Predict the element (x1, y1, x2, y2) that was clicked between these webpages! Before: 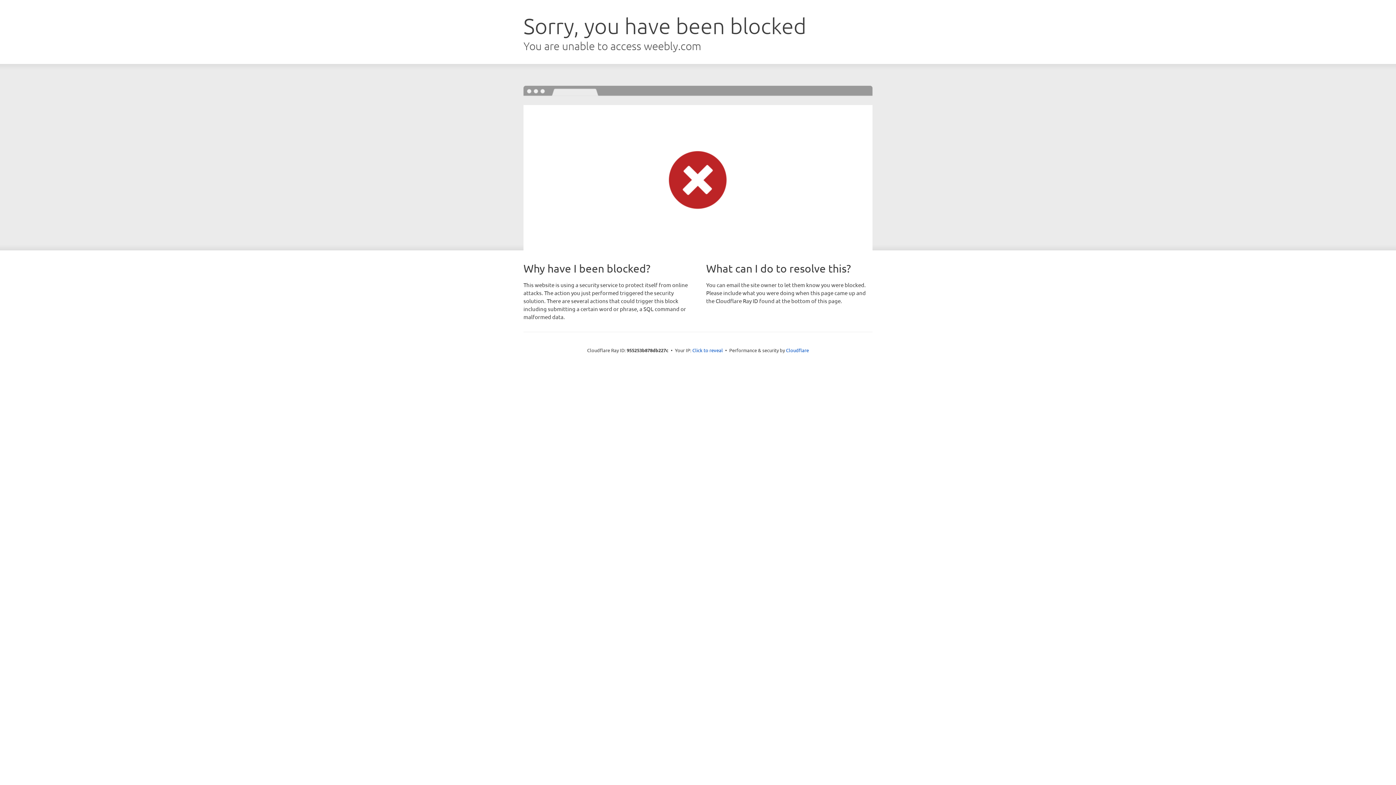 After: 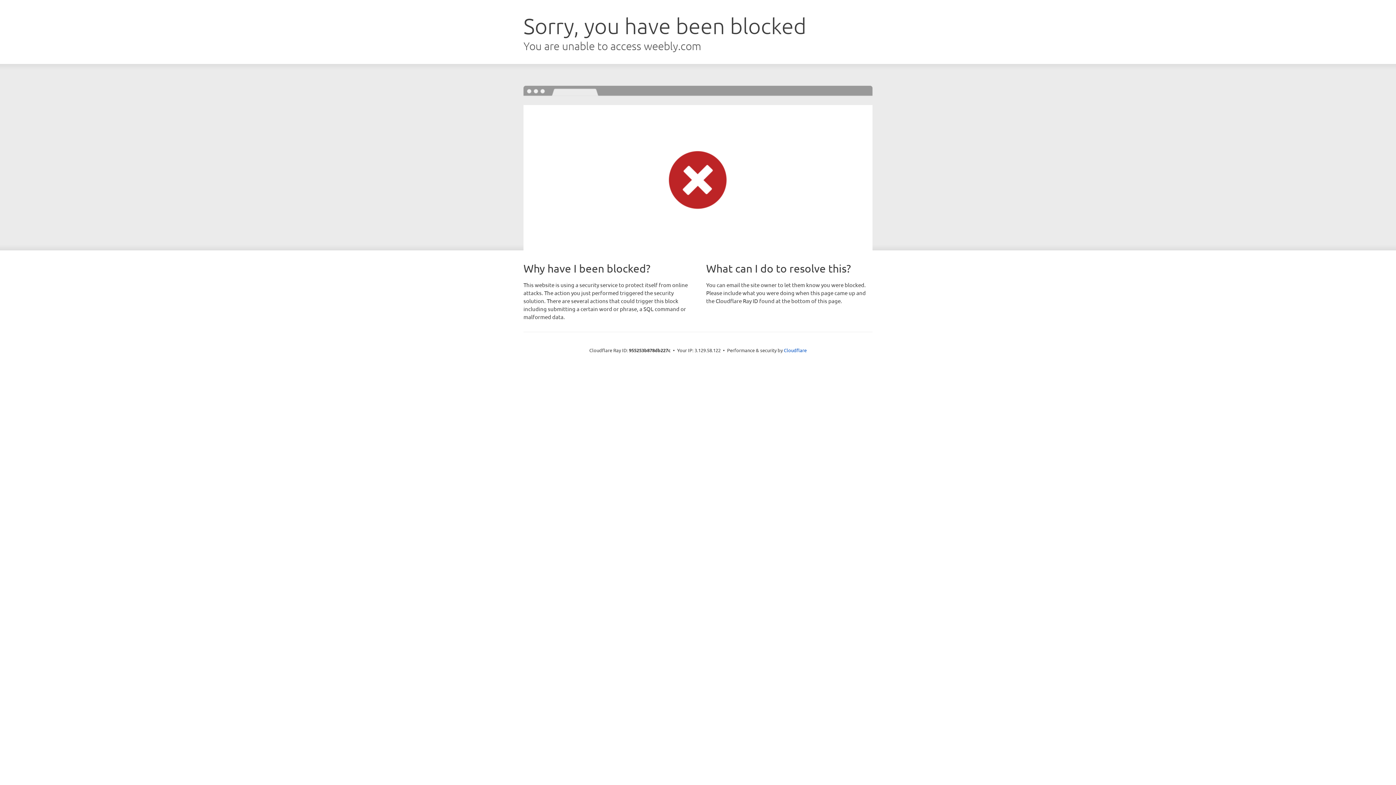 Action: bbox: (692, 346, 723, 353) label: Click to reveal